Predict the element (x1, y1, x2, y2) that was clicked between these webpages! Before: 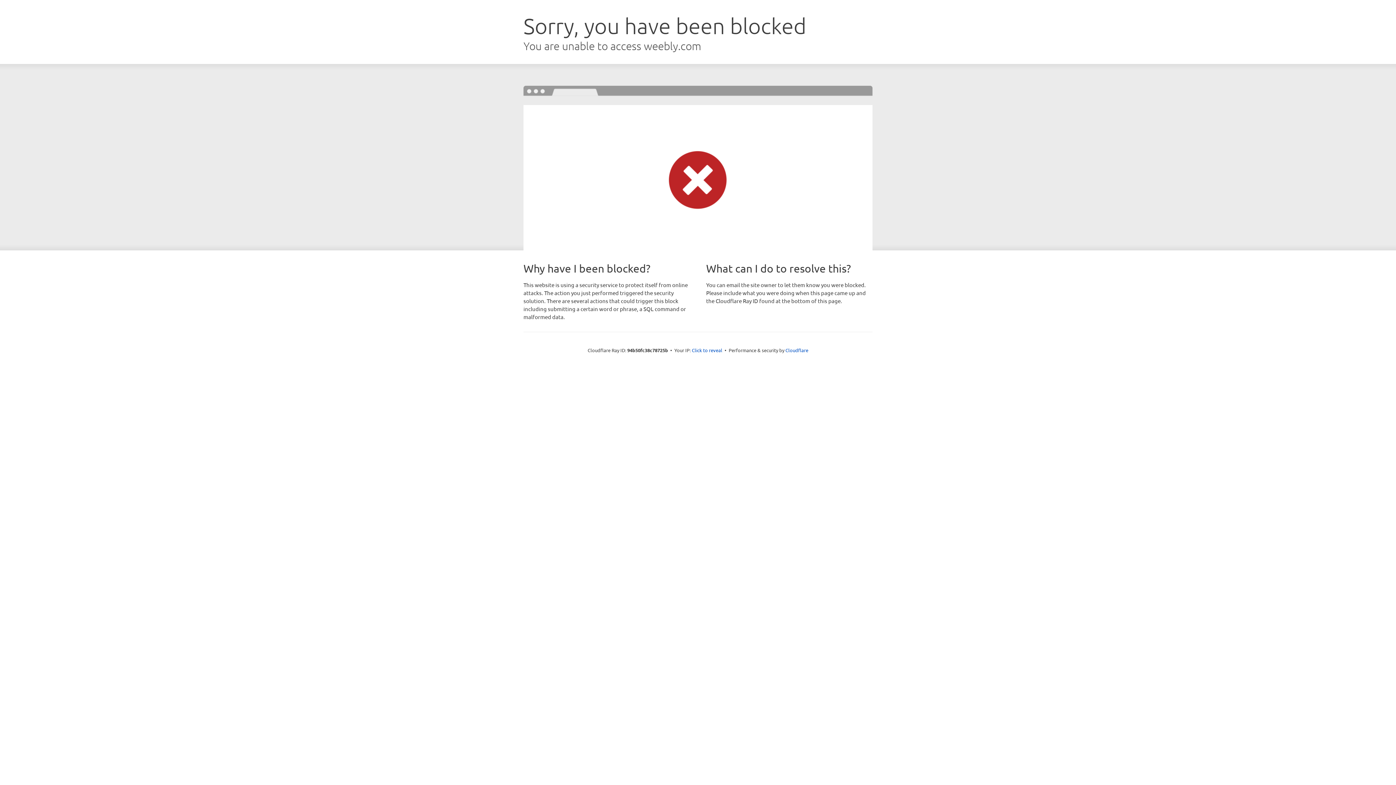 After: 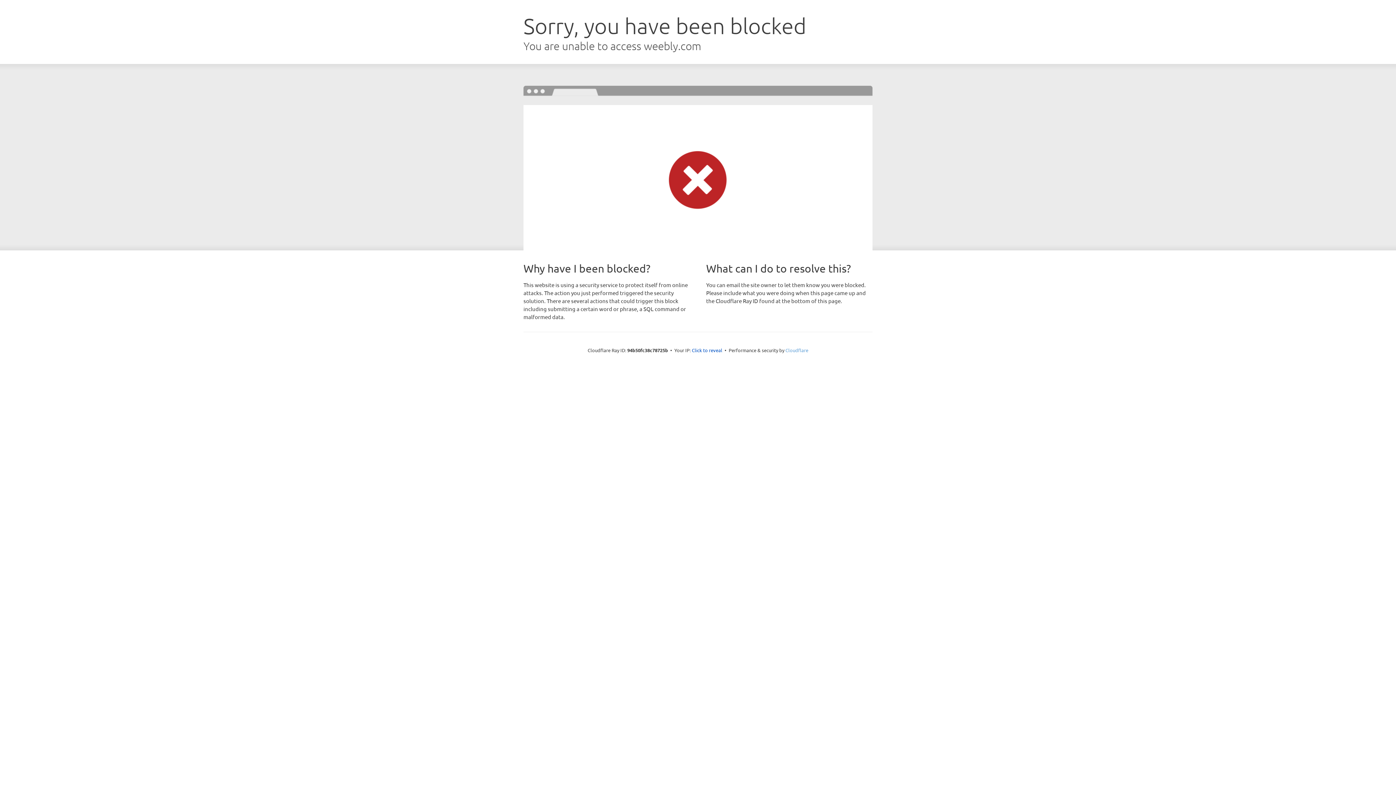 Action: label: Cloudflare bbox: (785, 347, 808, 353)